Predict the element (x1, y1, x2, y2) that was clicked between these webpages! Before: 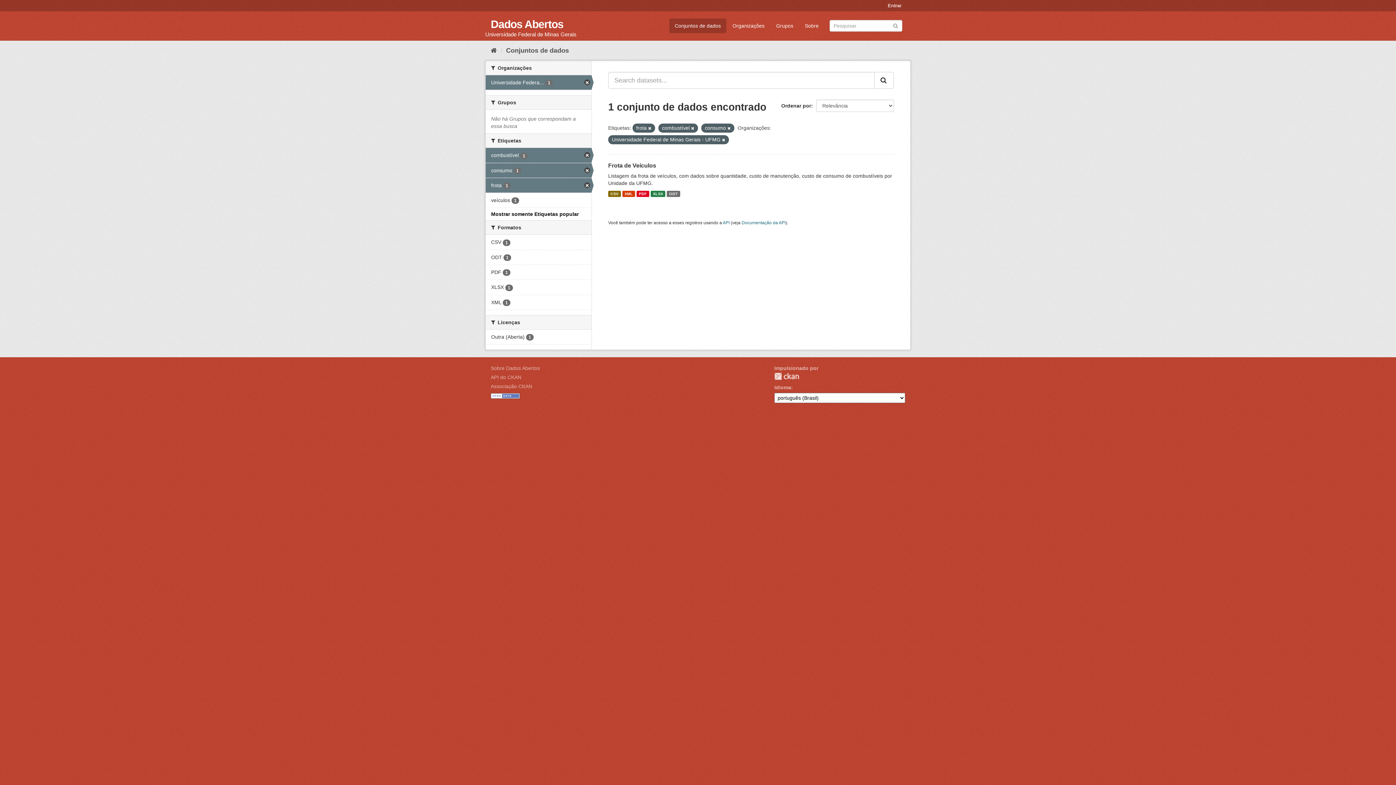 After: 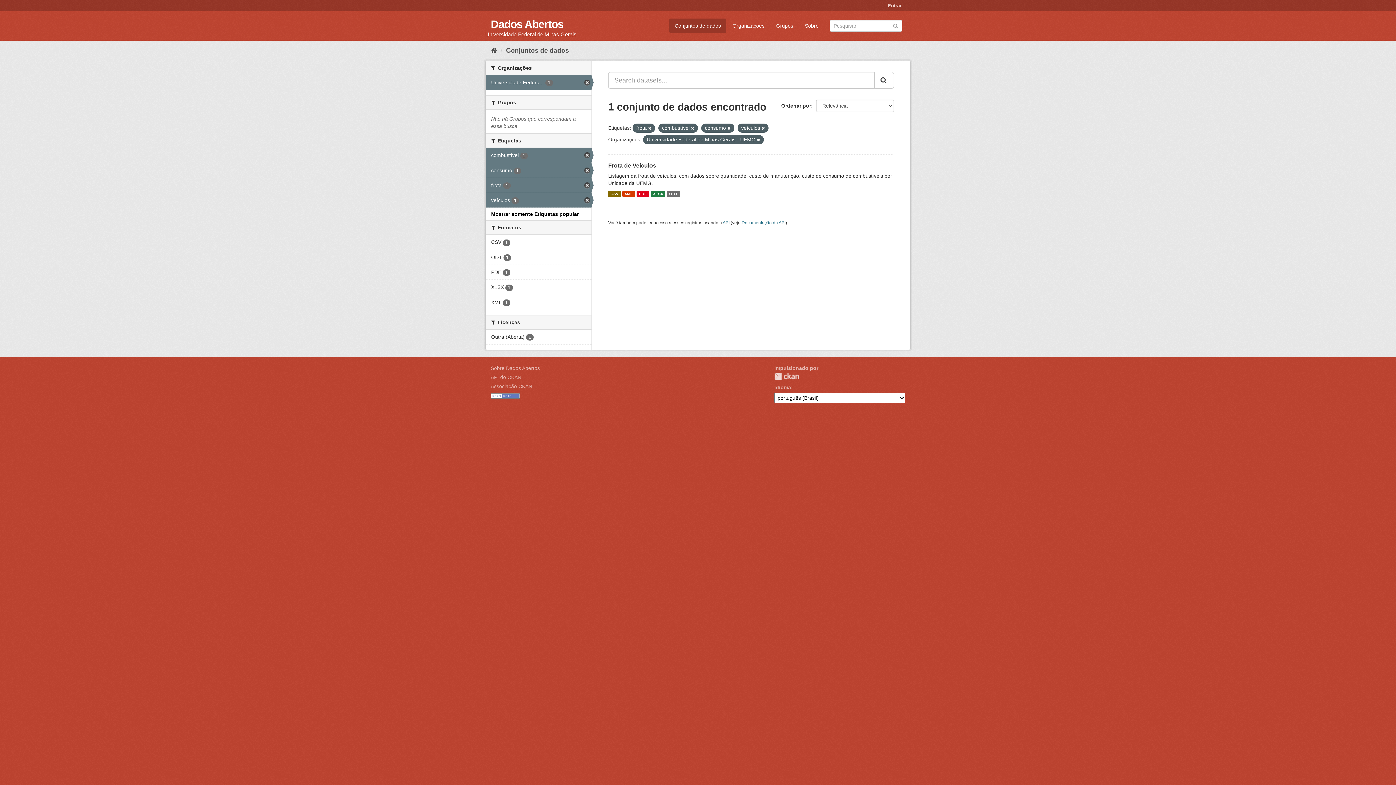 Action: bbox: (485, 193, 591, 207) label: veículos 1